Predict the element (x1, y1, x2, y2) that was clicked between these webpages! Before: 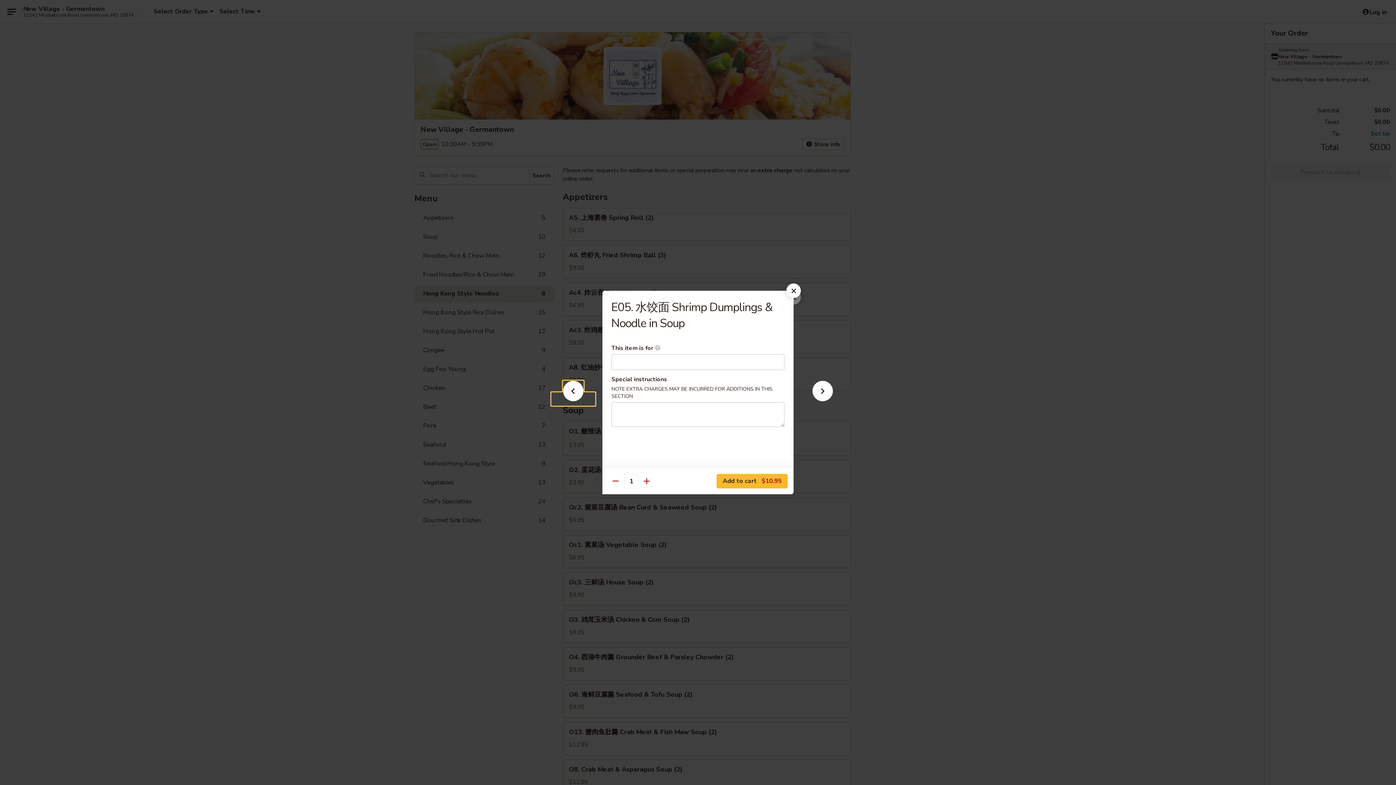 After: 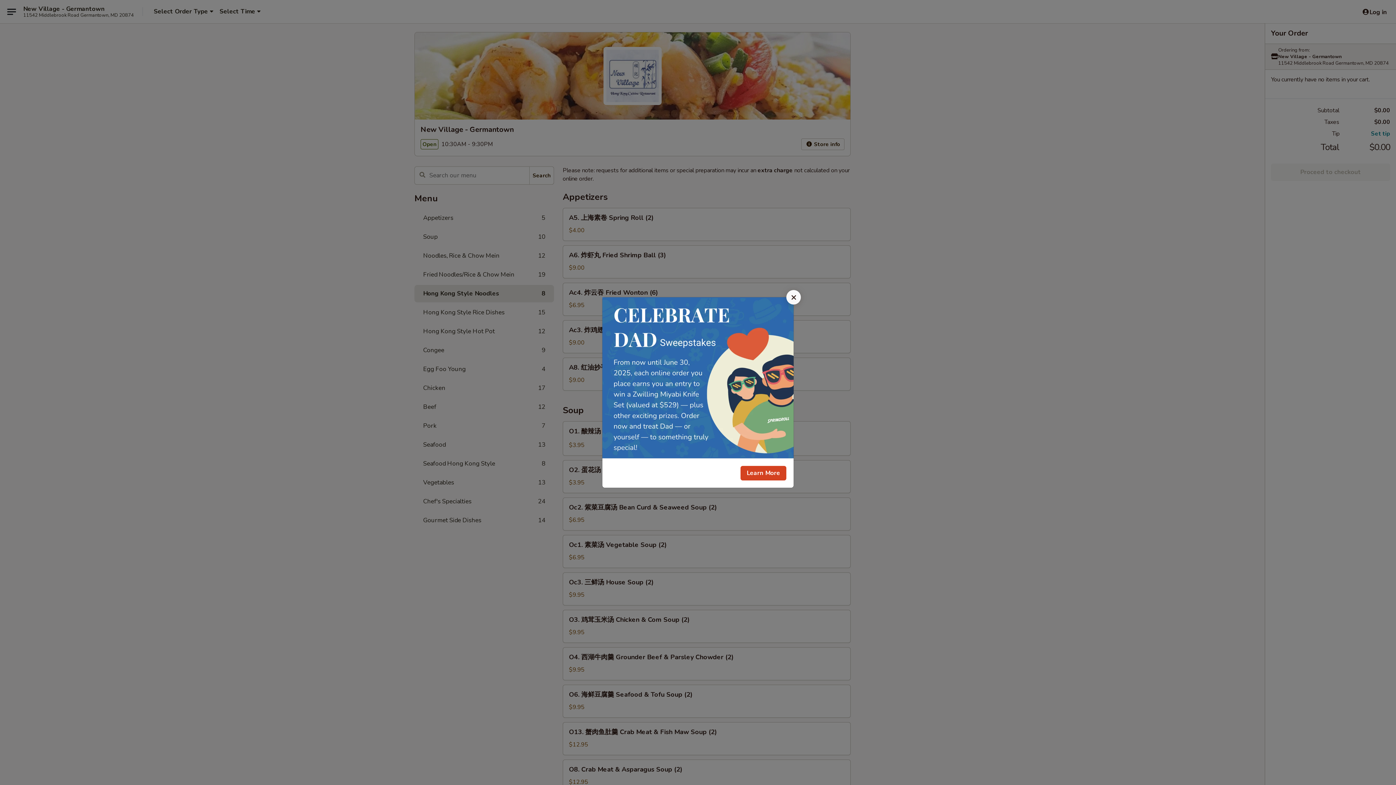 Action: bbox: (786, 283, 801, 298)